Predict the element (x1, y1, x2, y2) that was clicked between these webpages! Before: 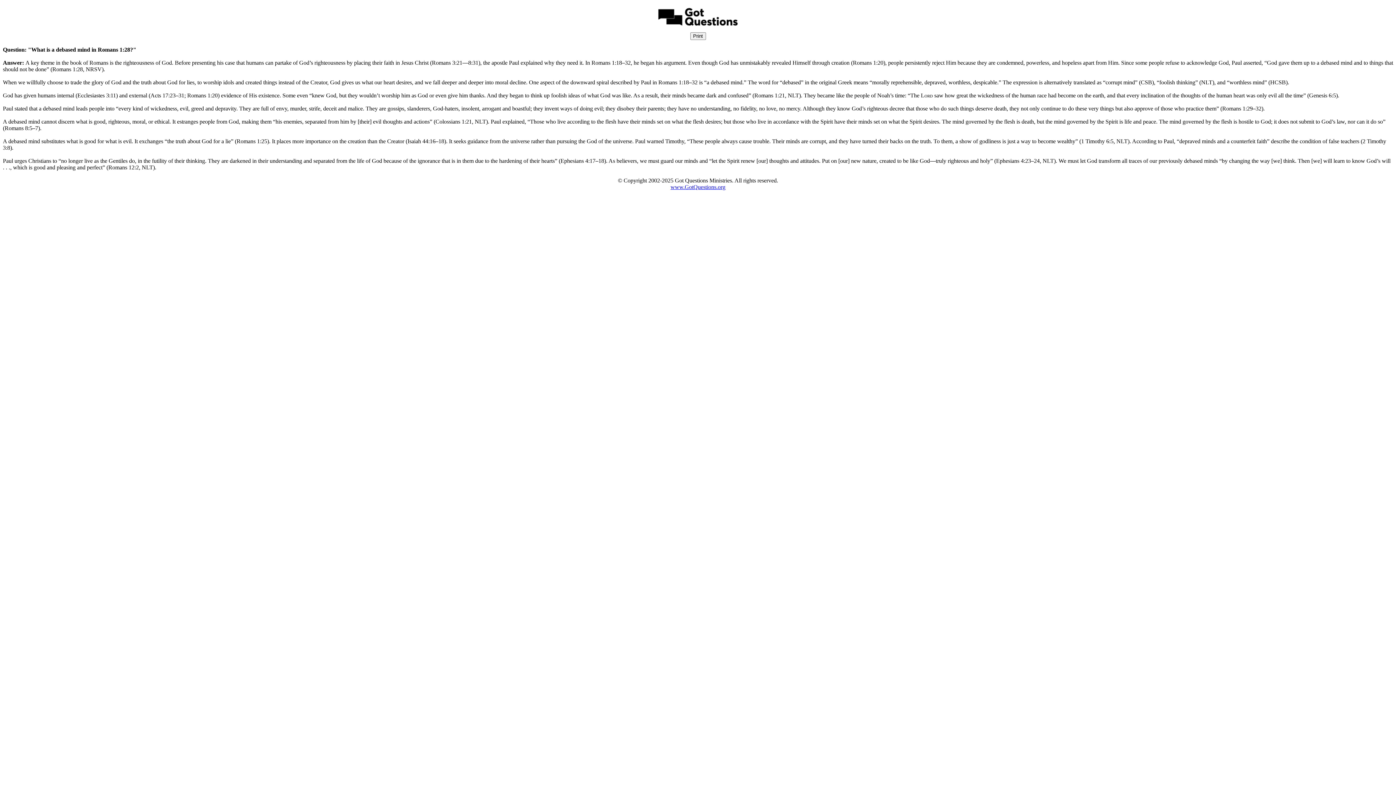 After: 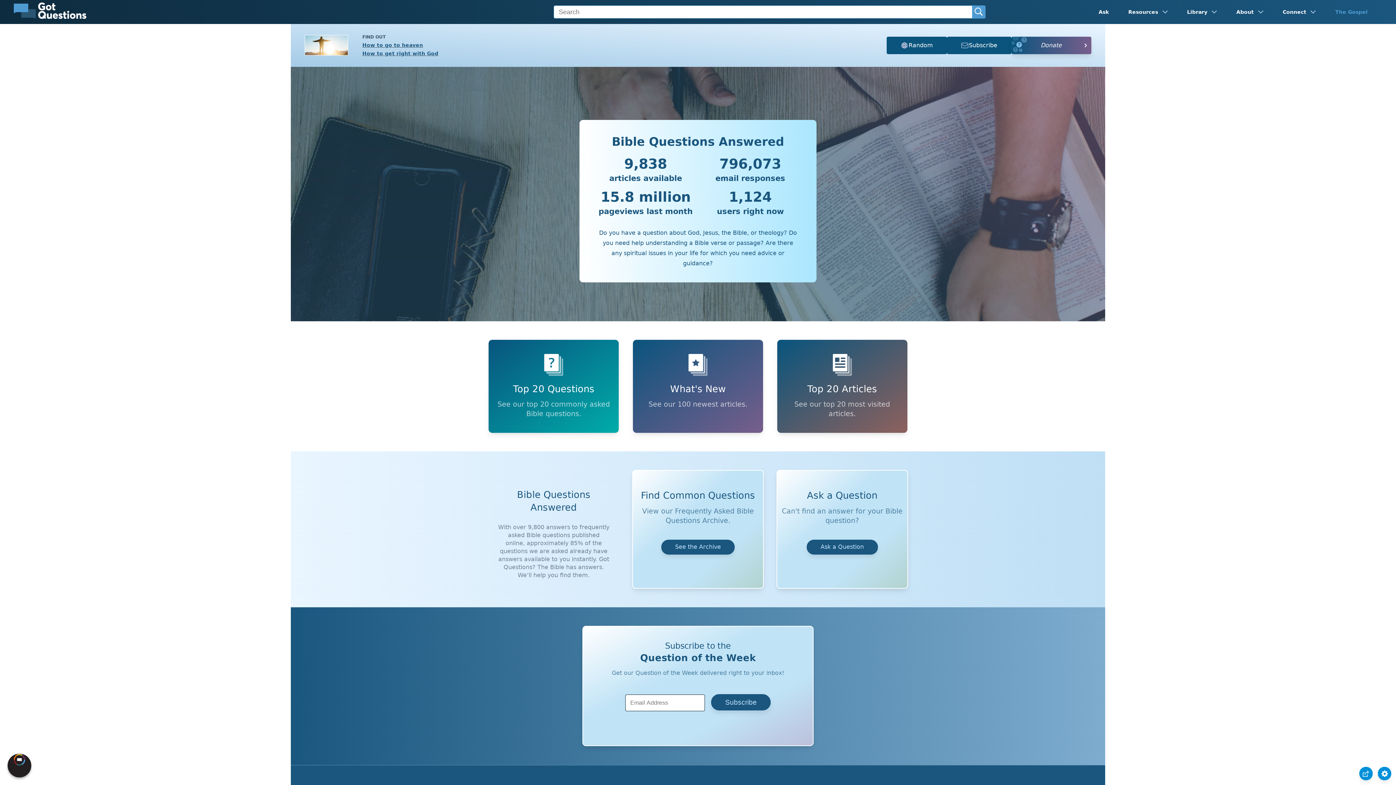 Action: label: www.GotQuestions.org bbox: (670, 184, 725, 190)